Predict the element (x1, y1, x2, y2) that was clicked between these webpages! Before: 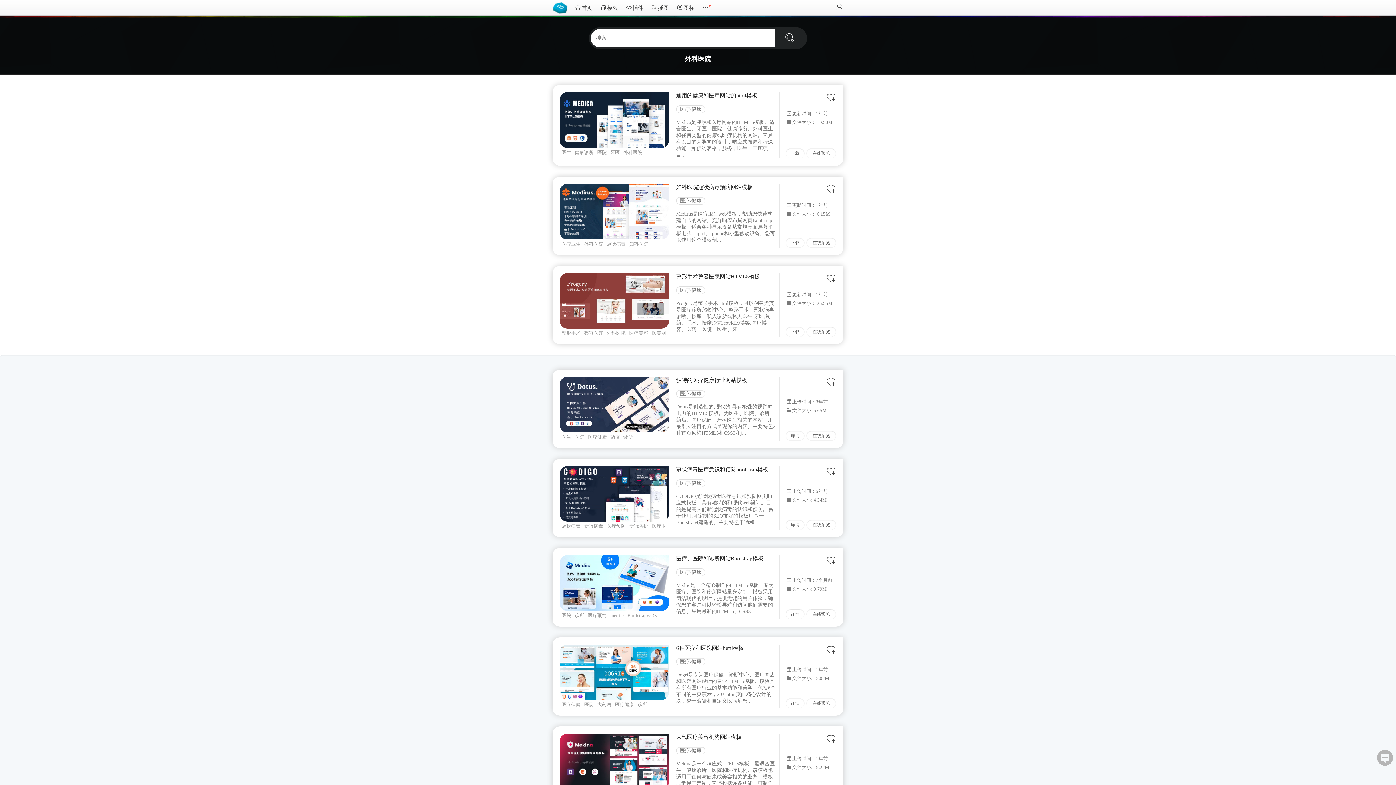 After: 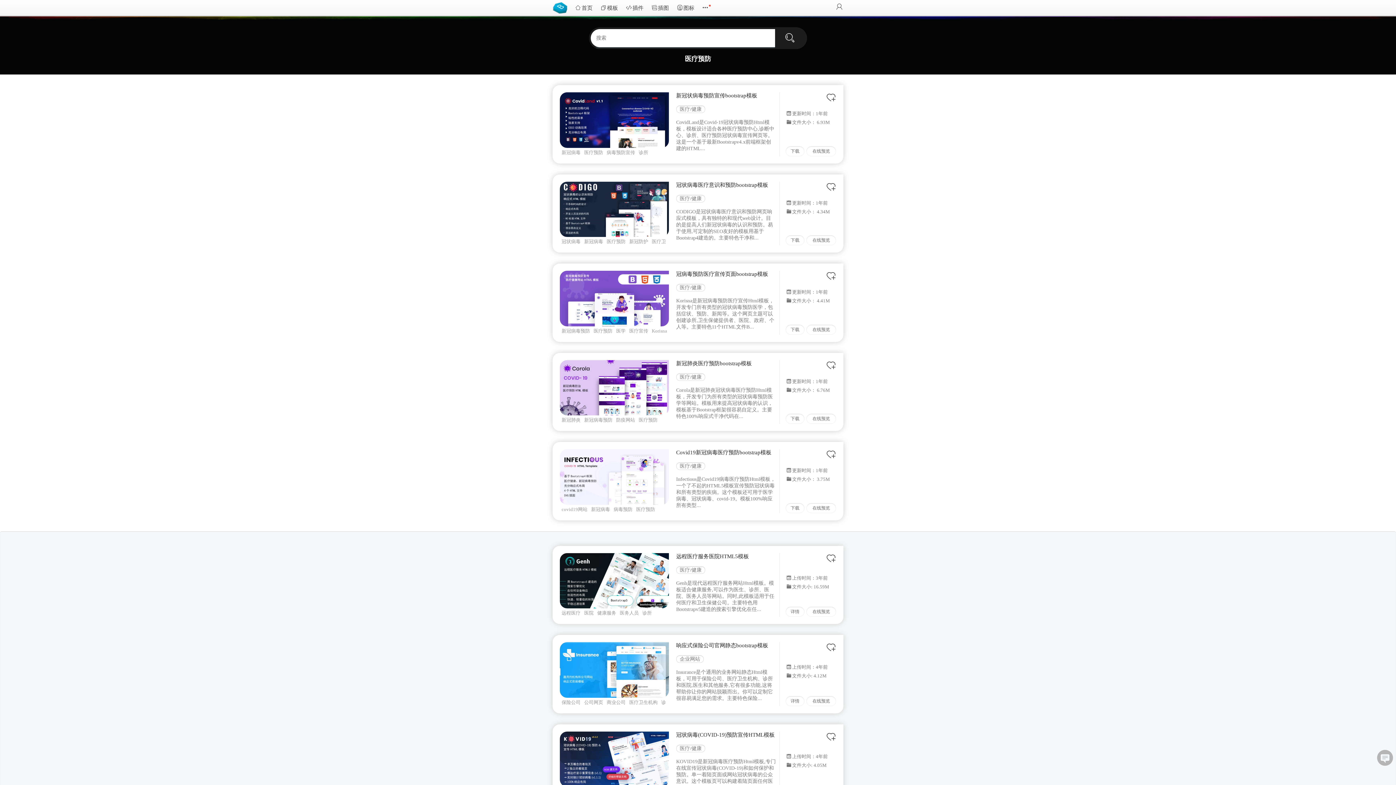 Action: label: 医疗预防 bbox: (606, 523, 625, 529)